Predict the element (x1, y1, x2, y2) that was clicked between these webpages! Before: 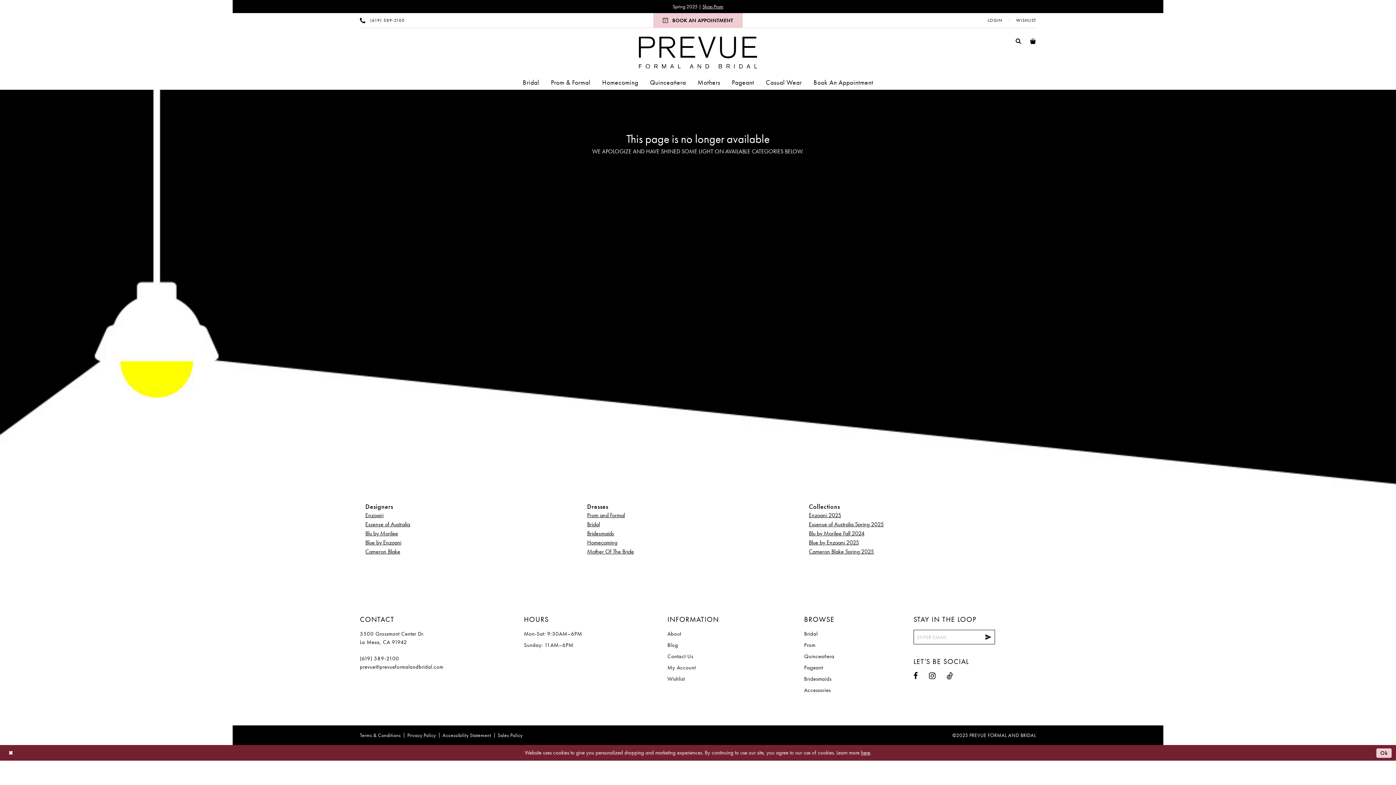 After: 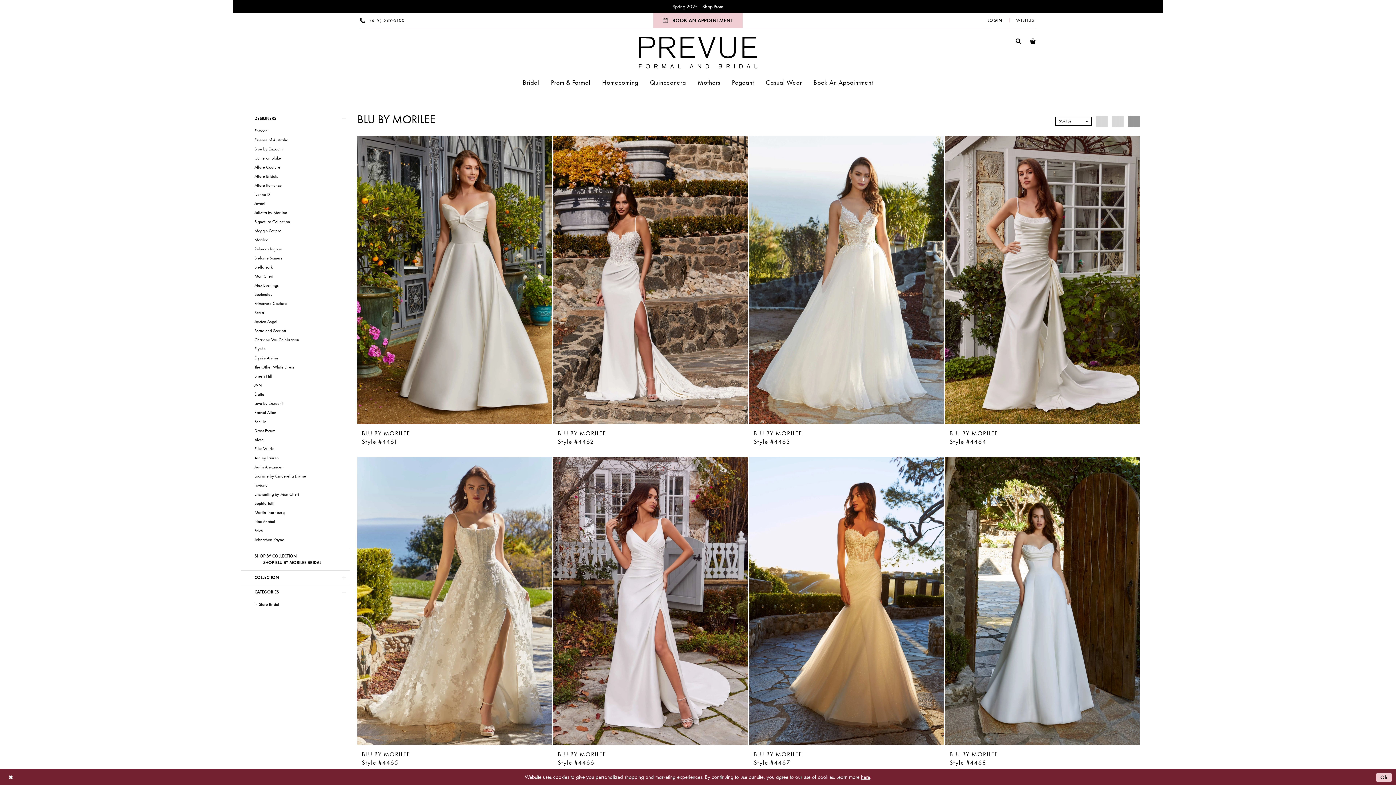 Action: label: Blu by Morilee Fall 2024 bbox: (809, 529, 864, 537)